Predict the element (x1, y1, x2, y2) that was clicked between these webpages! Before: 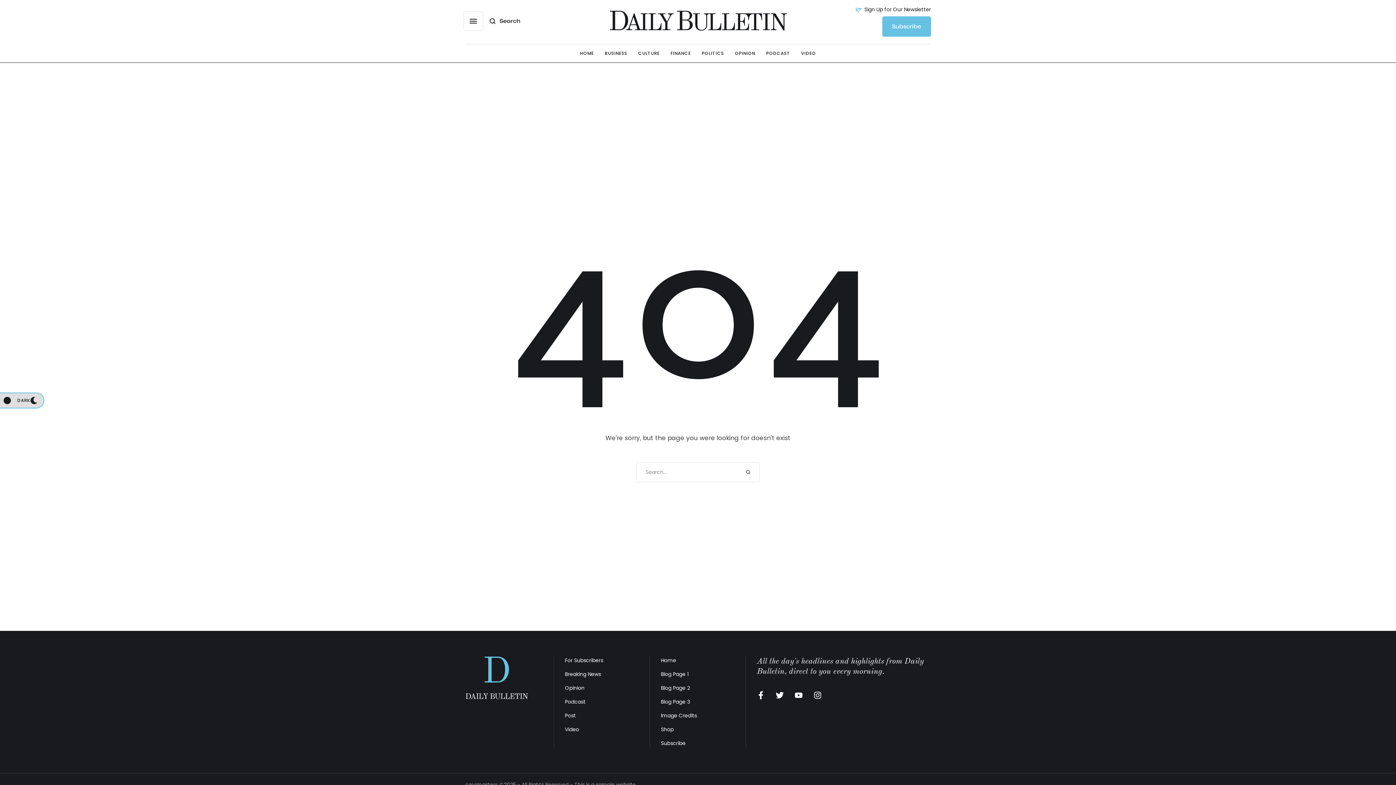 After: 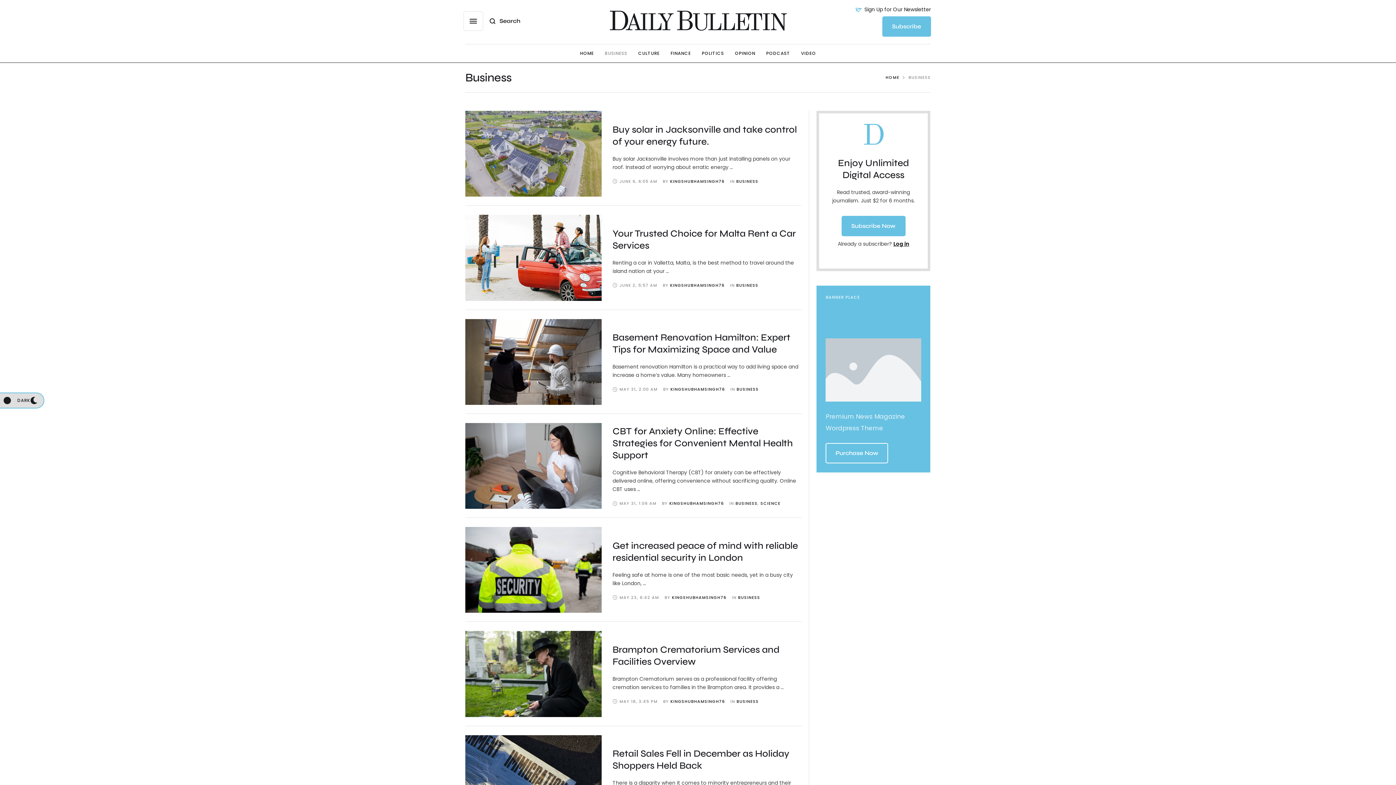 Action: bbox: (604, 48, 627, 58) label: Menu item